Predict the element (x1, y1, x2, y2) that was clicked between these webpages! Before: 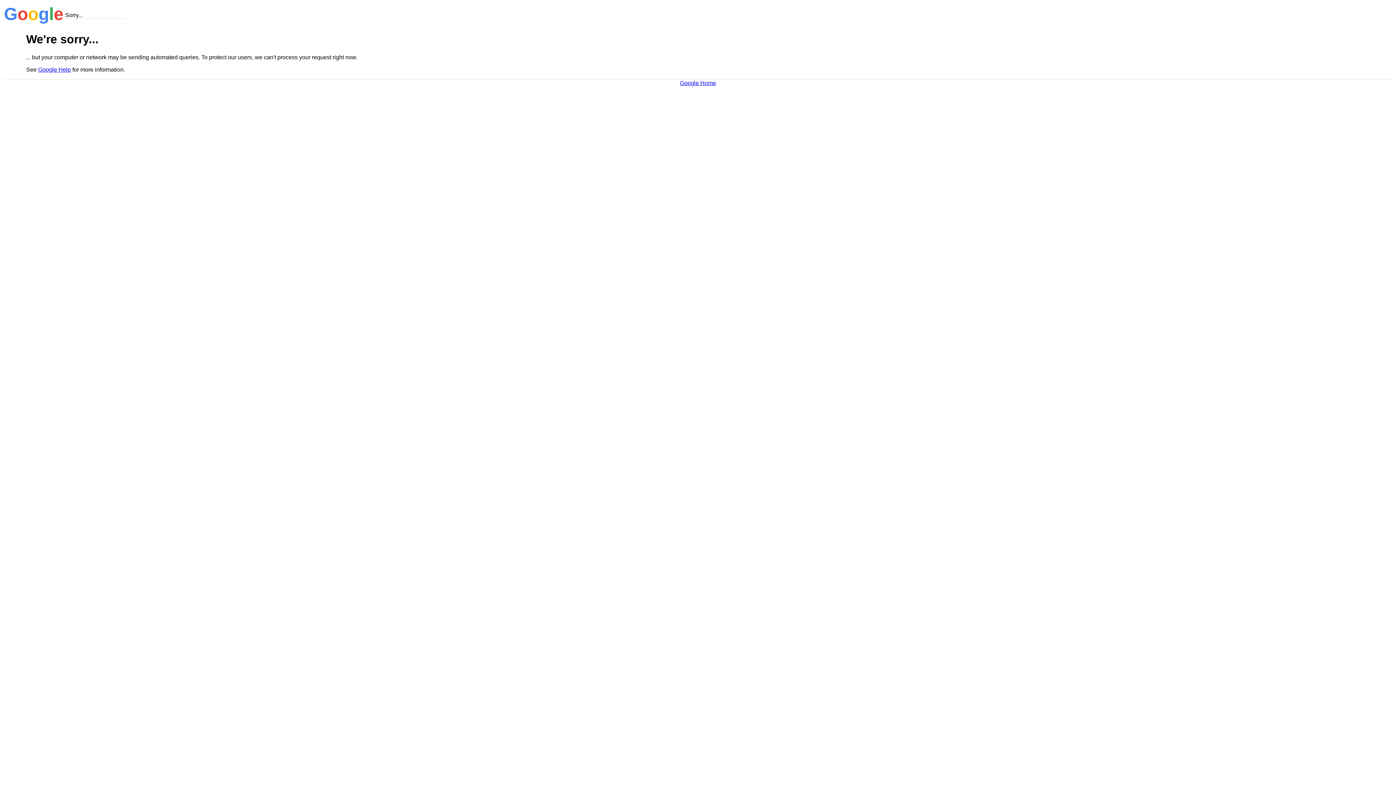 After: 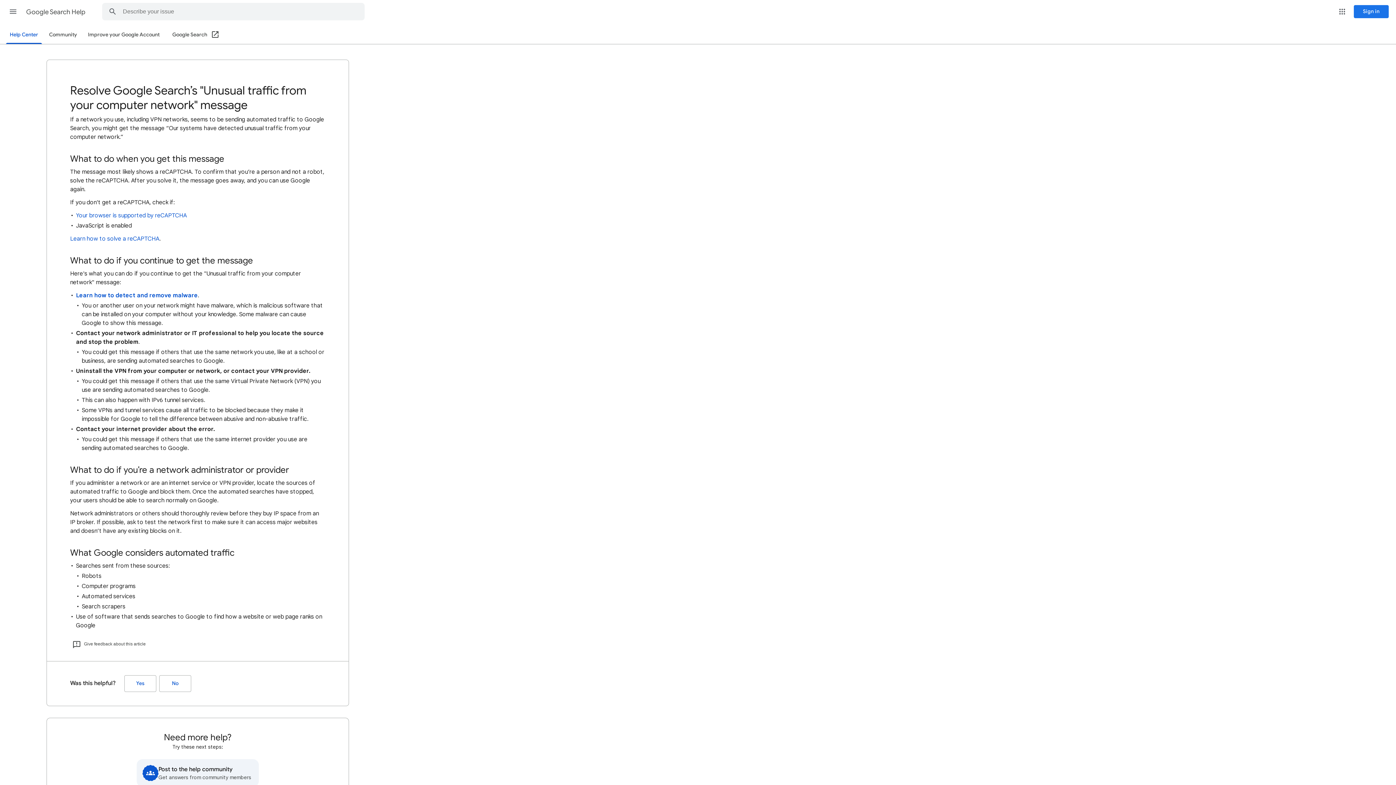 Action: label: Google Help bbox: (38, 66, 70, 72)